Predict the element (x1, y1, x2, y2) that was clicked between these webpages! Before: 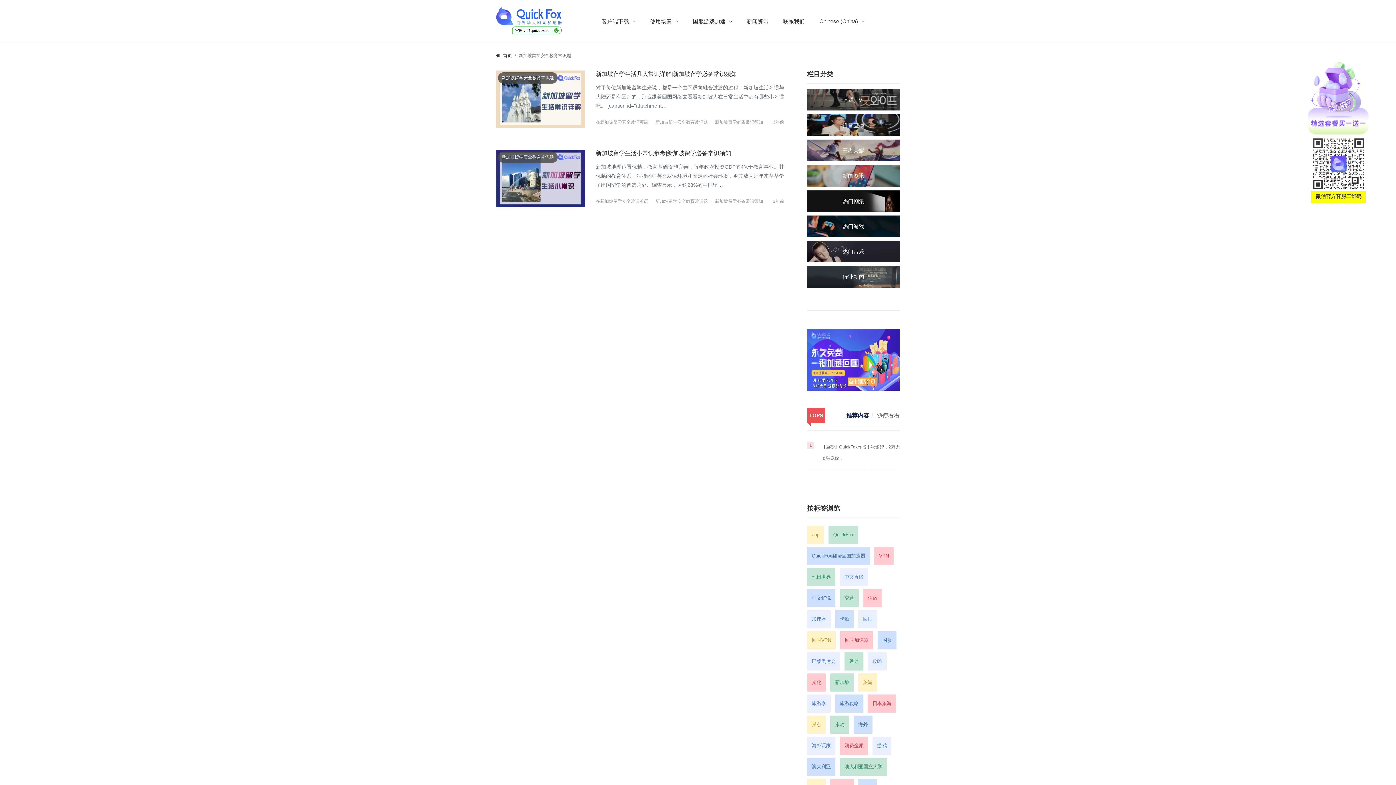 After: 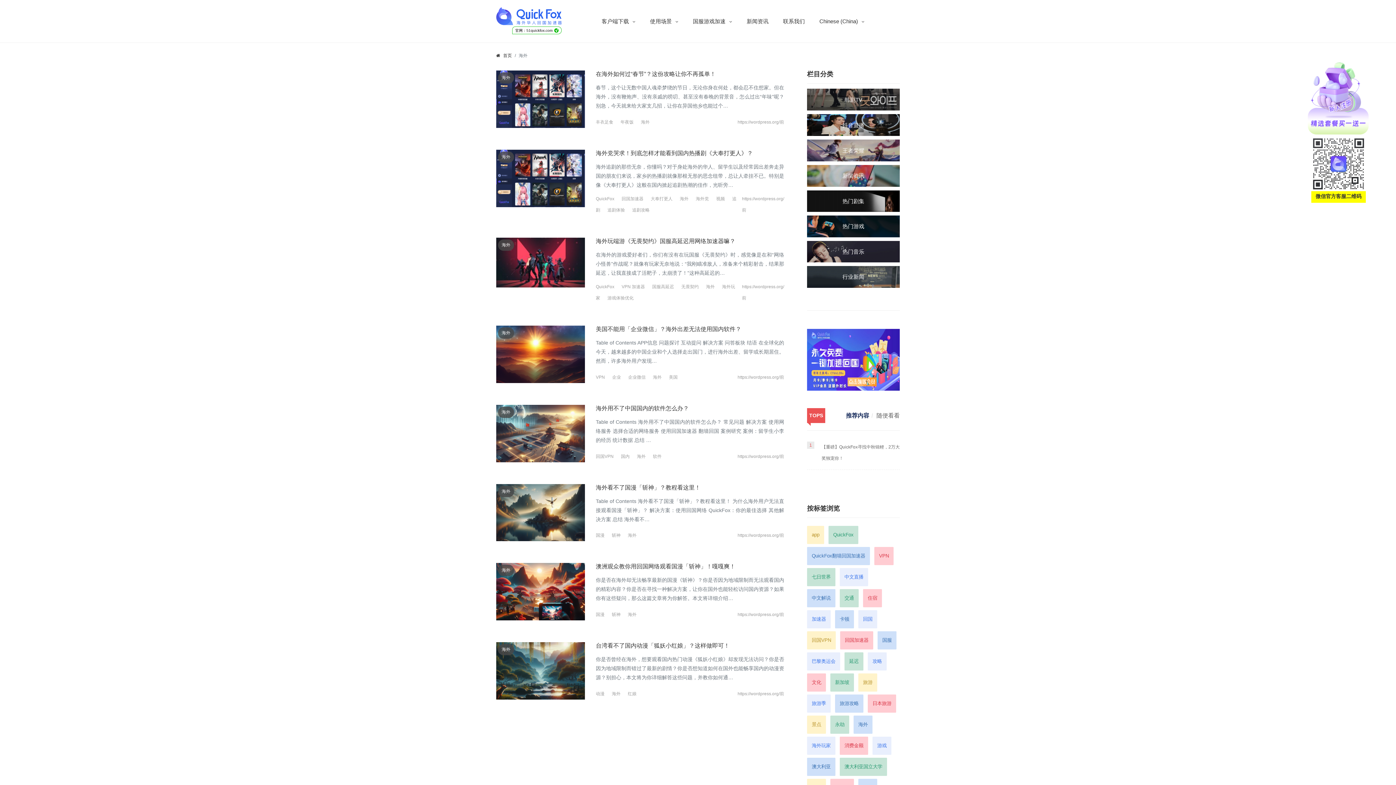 Action: bbox: (853, 715, 872, 734) label: 海外